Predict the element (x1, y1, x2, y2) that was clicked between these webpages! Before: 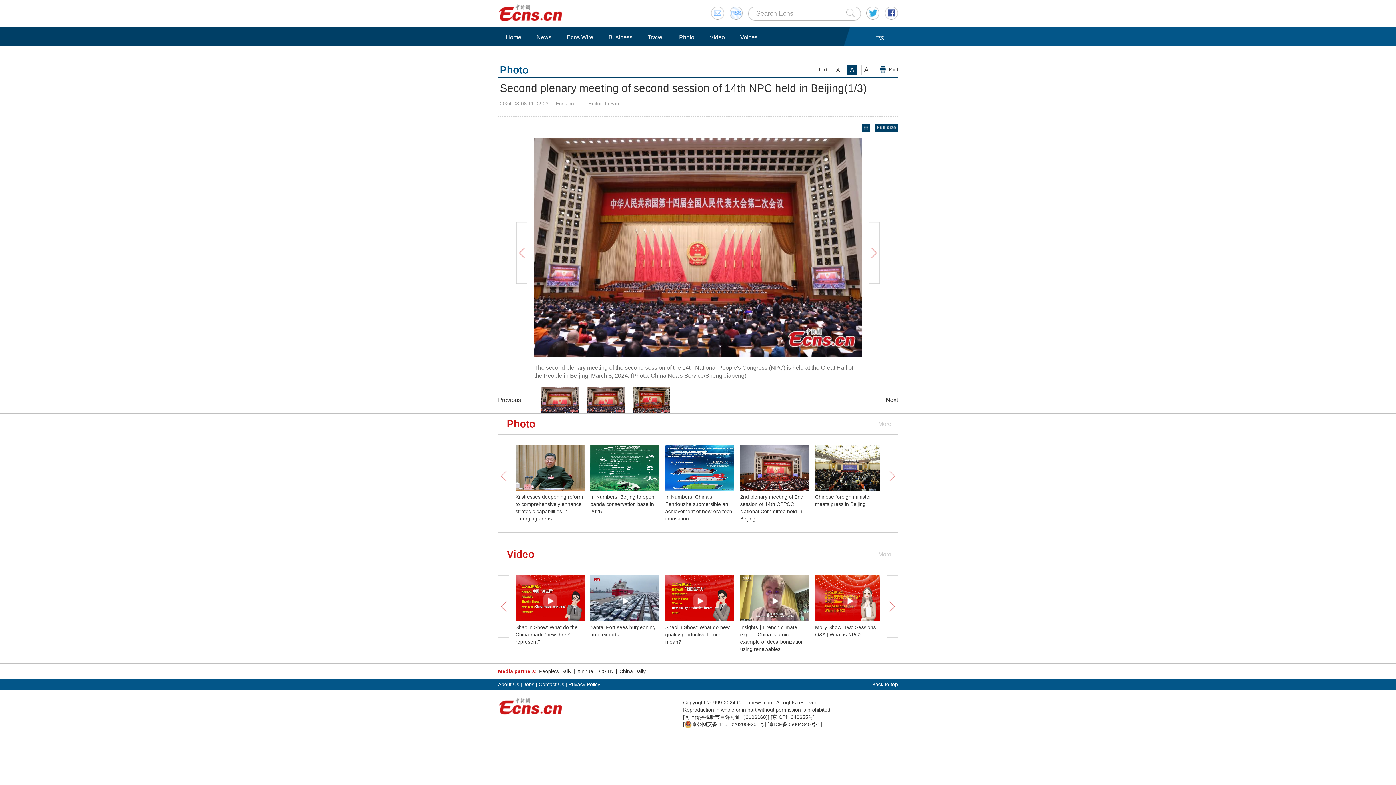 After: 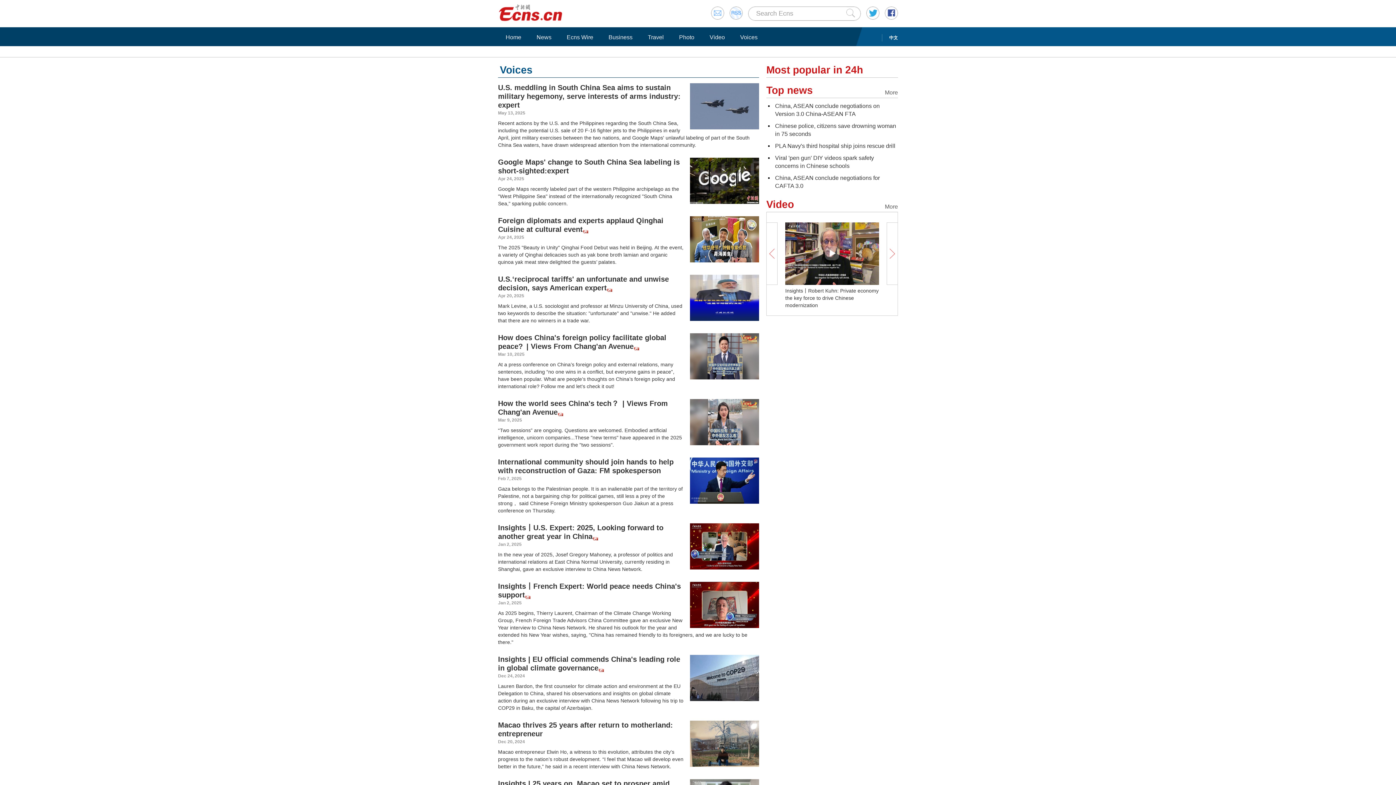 Action: bbox: (736, 31, 761, 38) label: Voices